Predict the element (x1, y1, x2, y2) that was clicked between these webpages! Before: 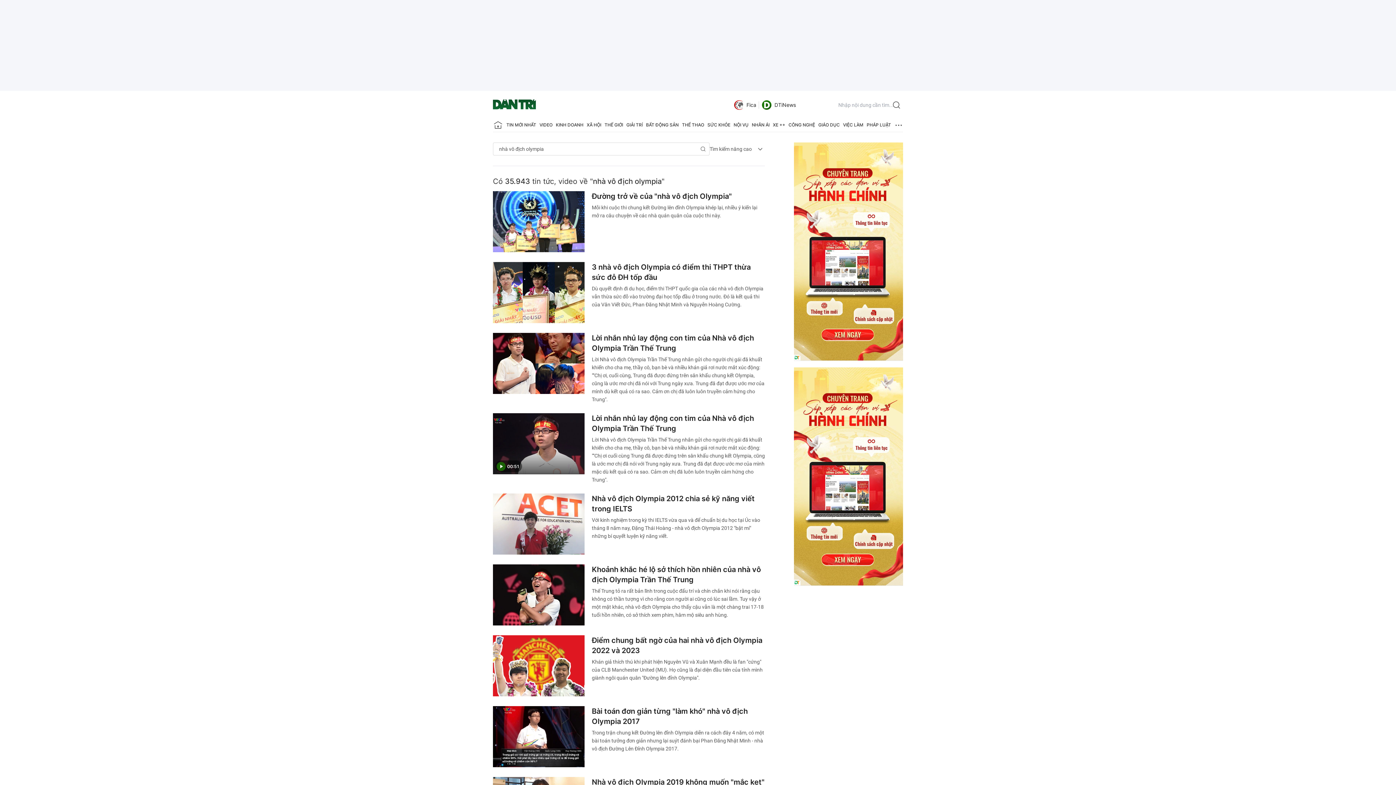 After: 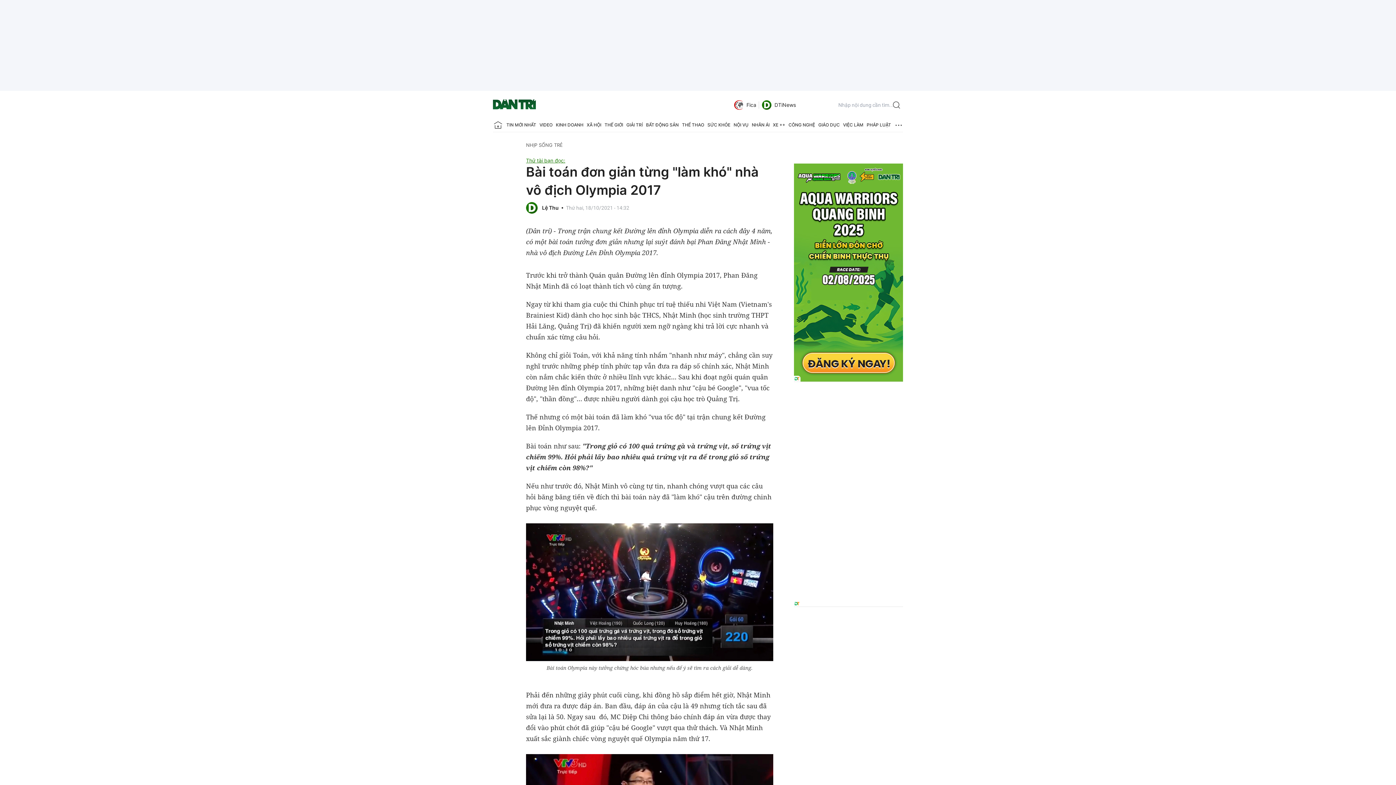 Action: bbox: (592, 730, 764, 752) label: Trong trận chung kết Đường lên đỉnh Olympia diễn ra cách đây 4 năm, có một bài toán tưởng đơn giản nhưng lại suýt đánh bại Phan Đăng Nhật Minh - nhà vô địch Đường Lên Đỉnh Olympia 2017.